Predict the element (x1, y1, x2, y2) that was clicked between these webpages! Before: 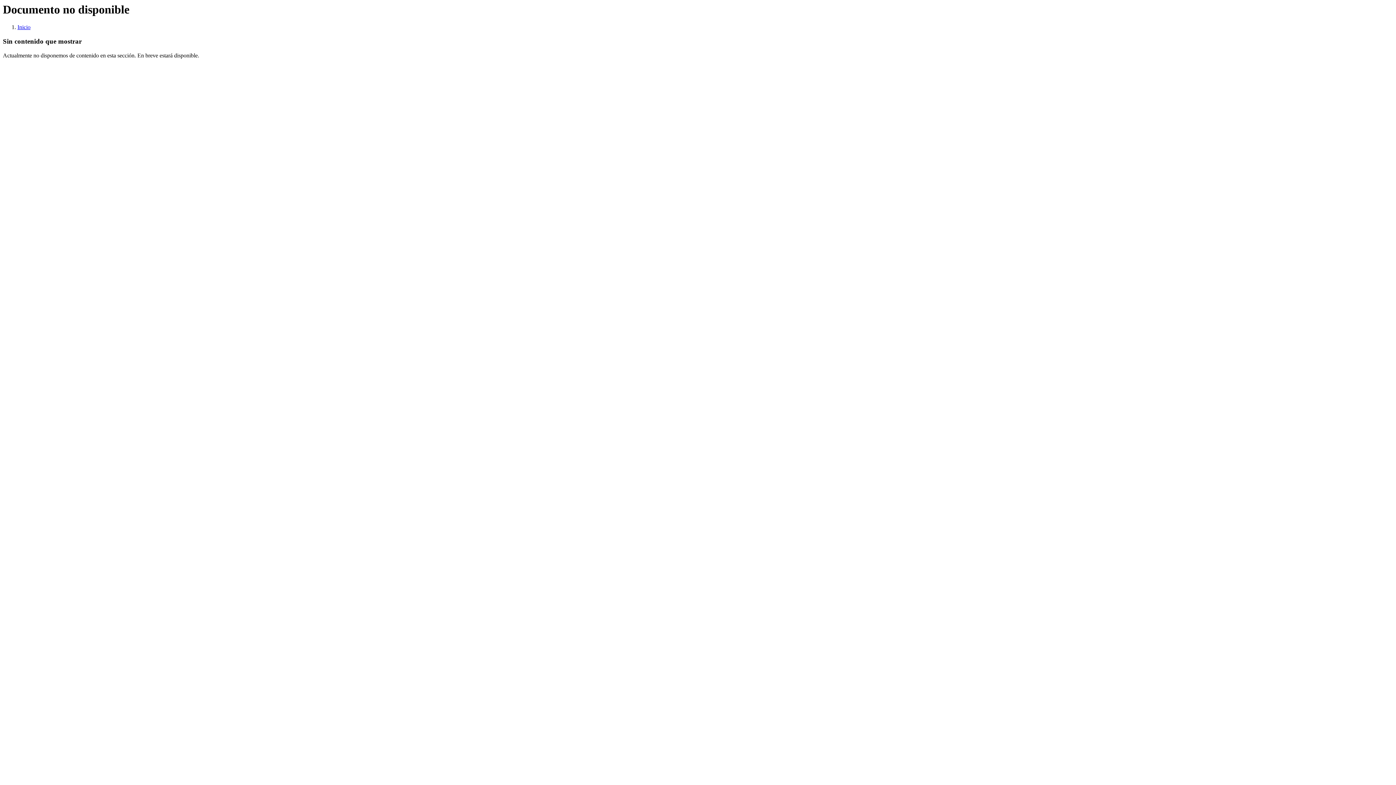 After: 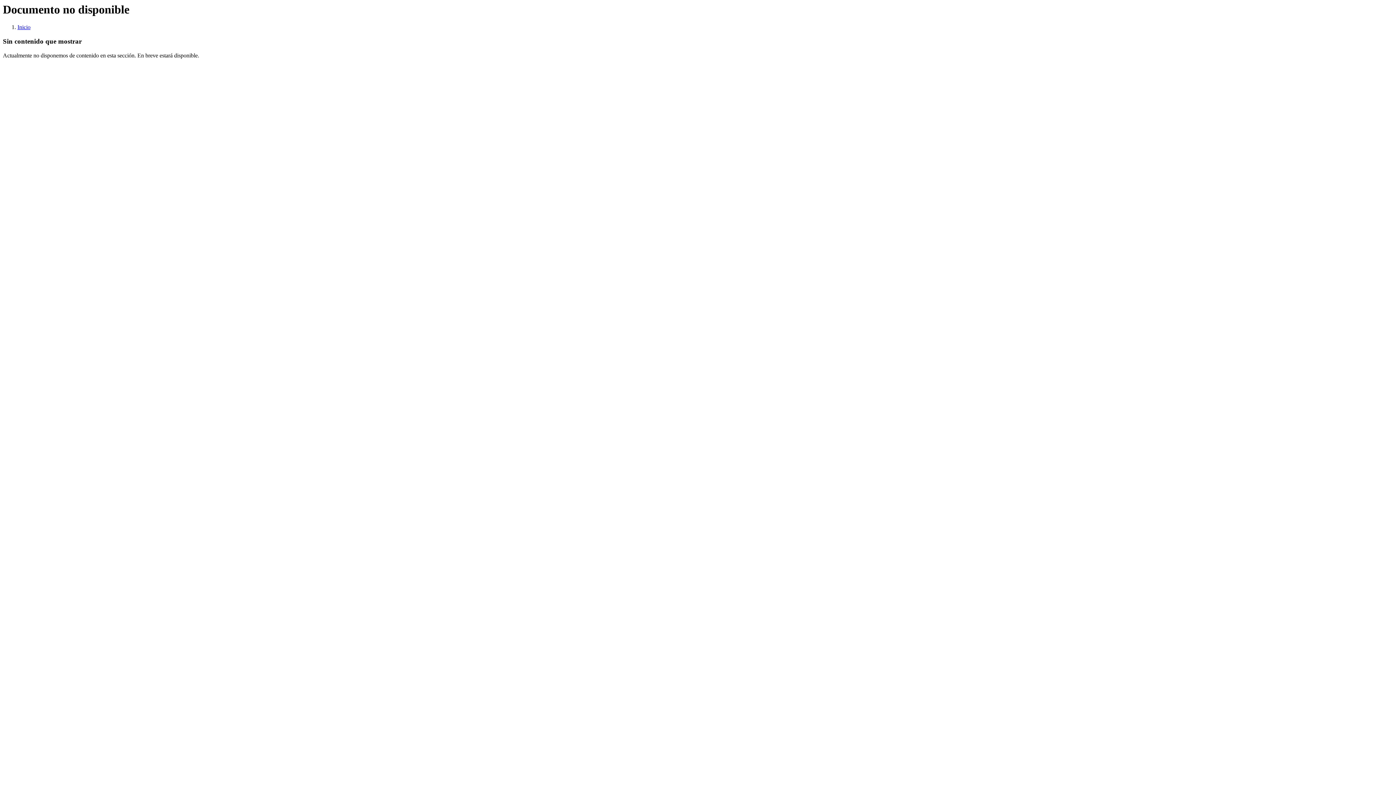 Action: label: Inicio bbox: (17, 24, 30, 30)